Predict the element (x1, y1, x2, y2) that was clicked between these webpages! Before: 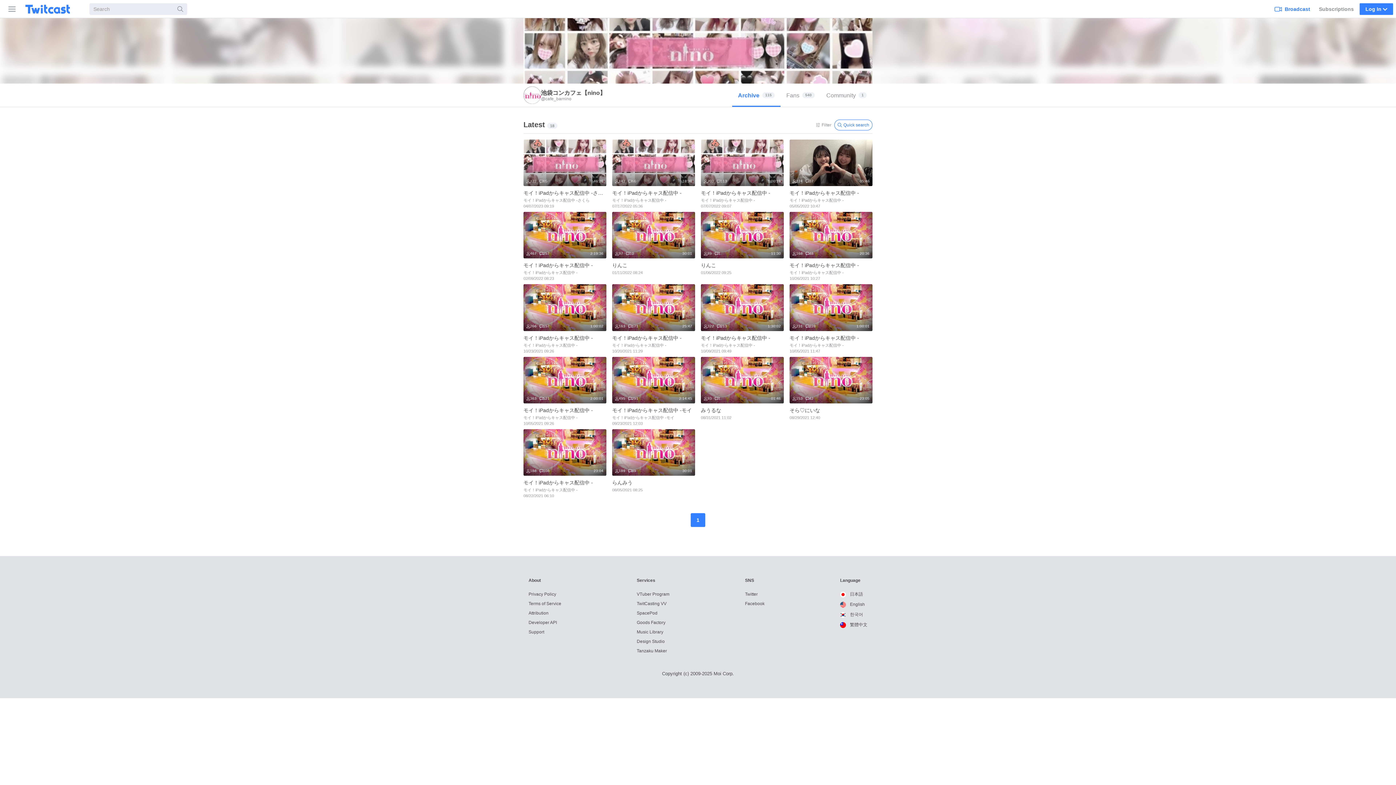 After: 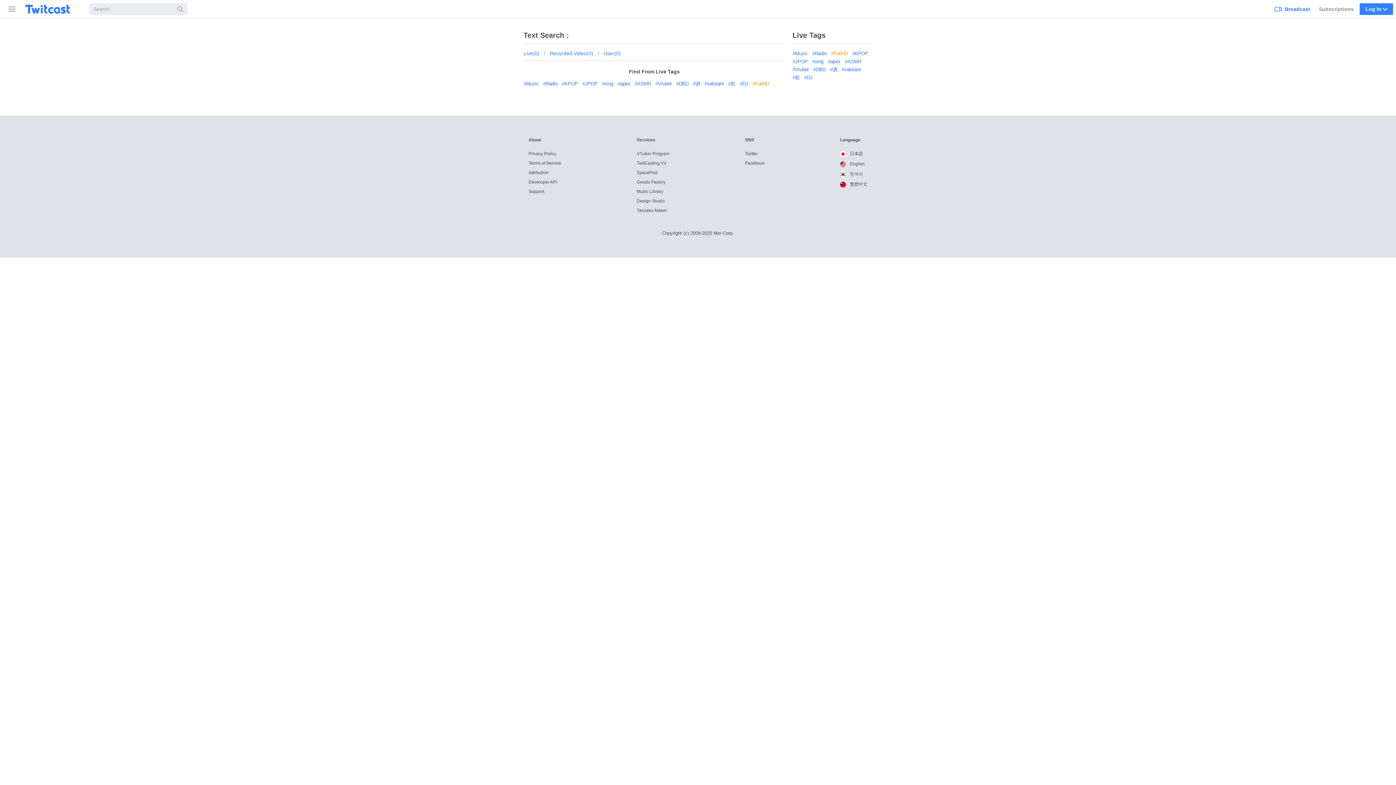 Action: bbox: (173, 3, 187, 14) label: Search